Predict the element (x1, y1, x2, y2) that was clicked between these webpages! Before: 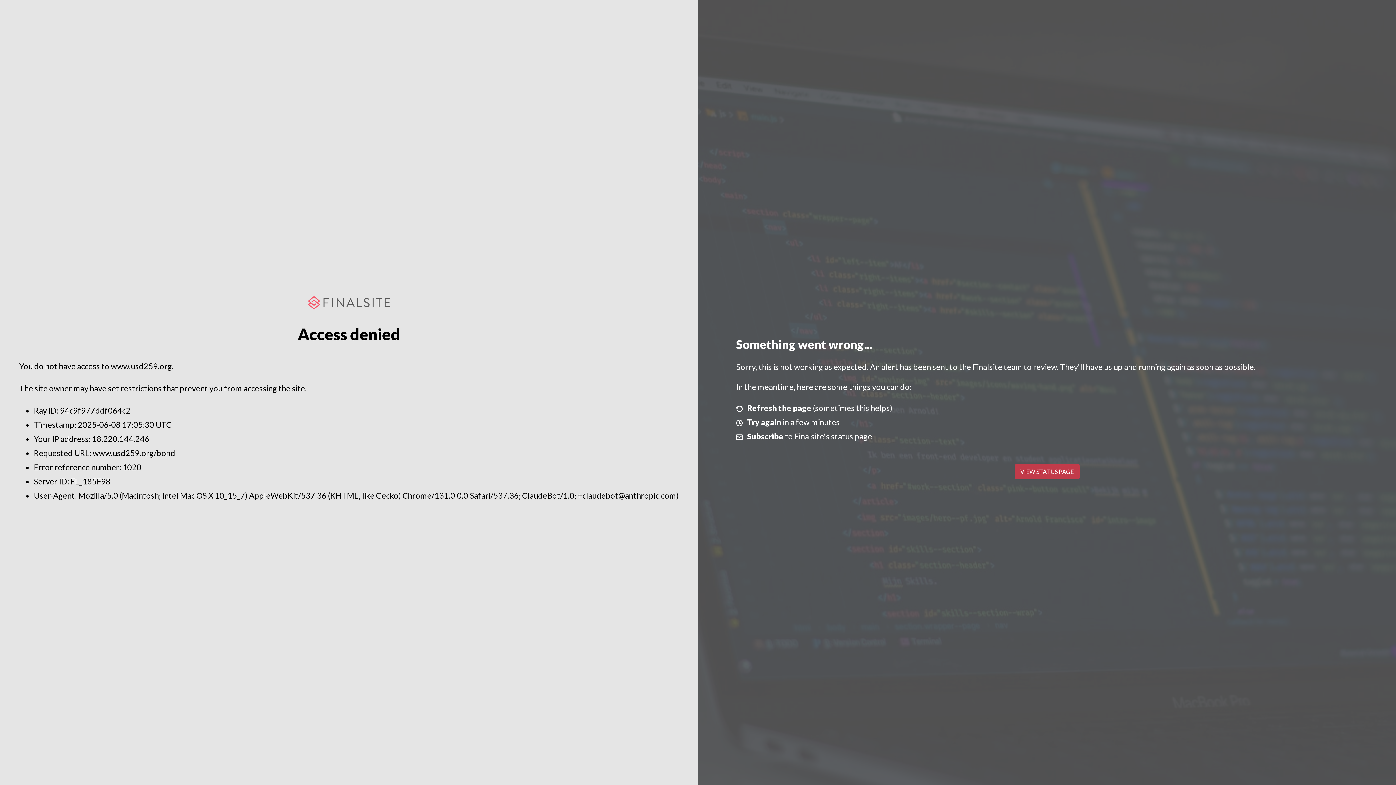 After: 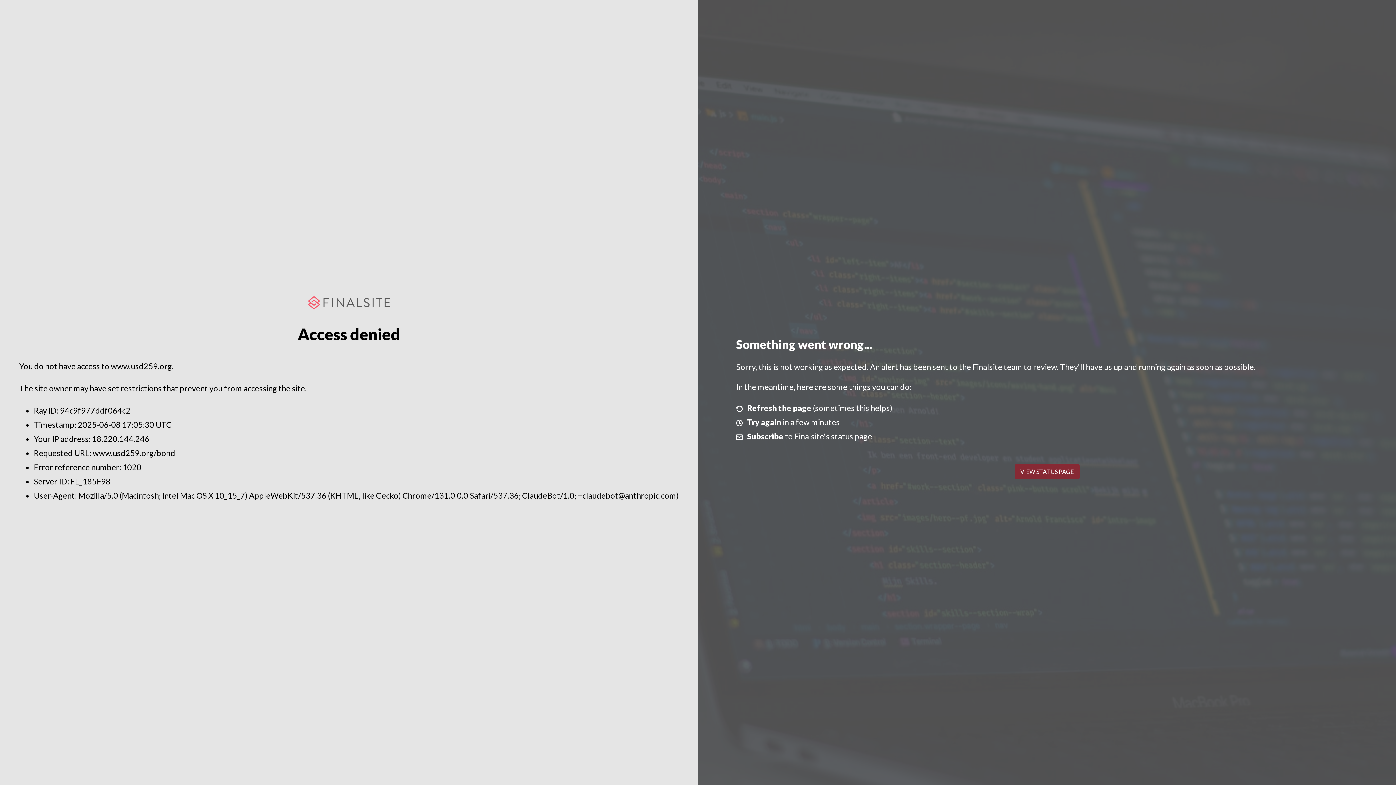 Action: bbox: (1014, 464, 1079, 479) label: VIEW STATUS PAGE